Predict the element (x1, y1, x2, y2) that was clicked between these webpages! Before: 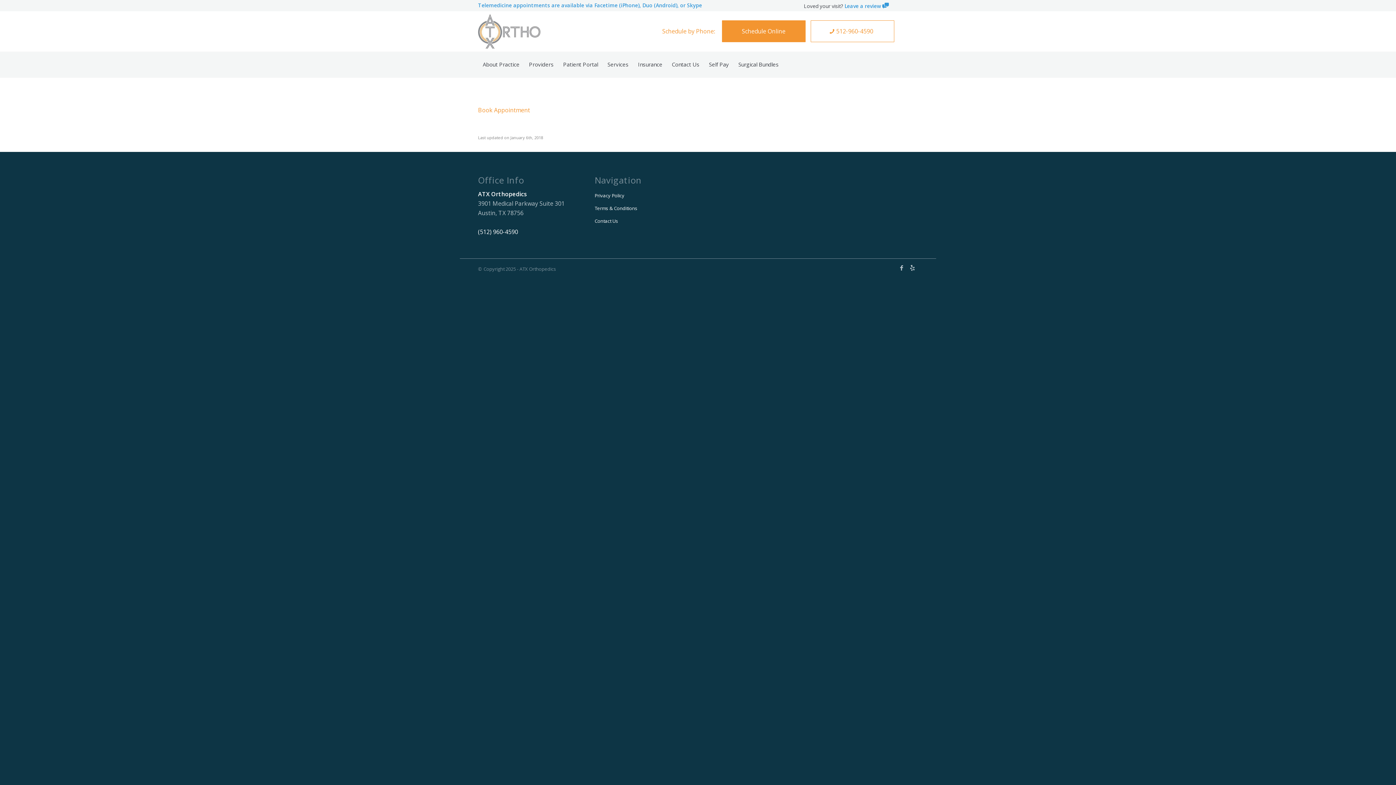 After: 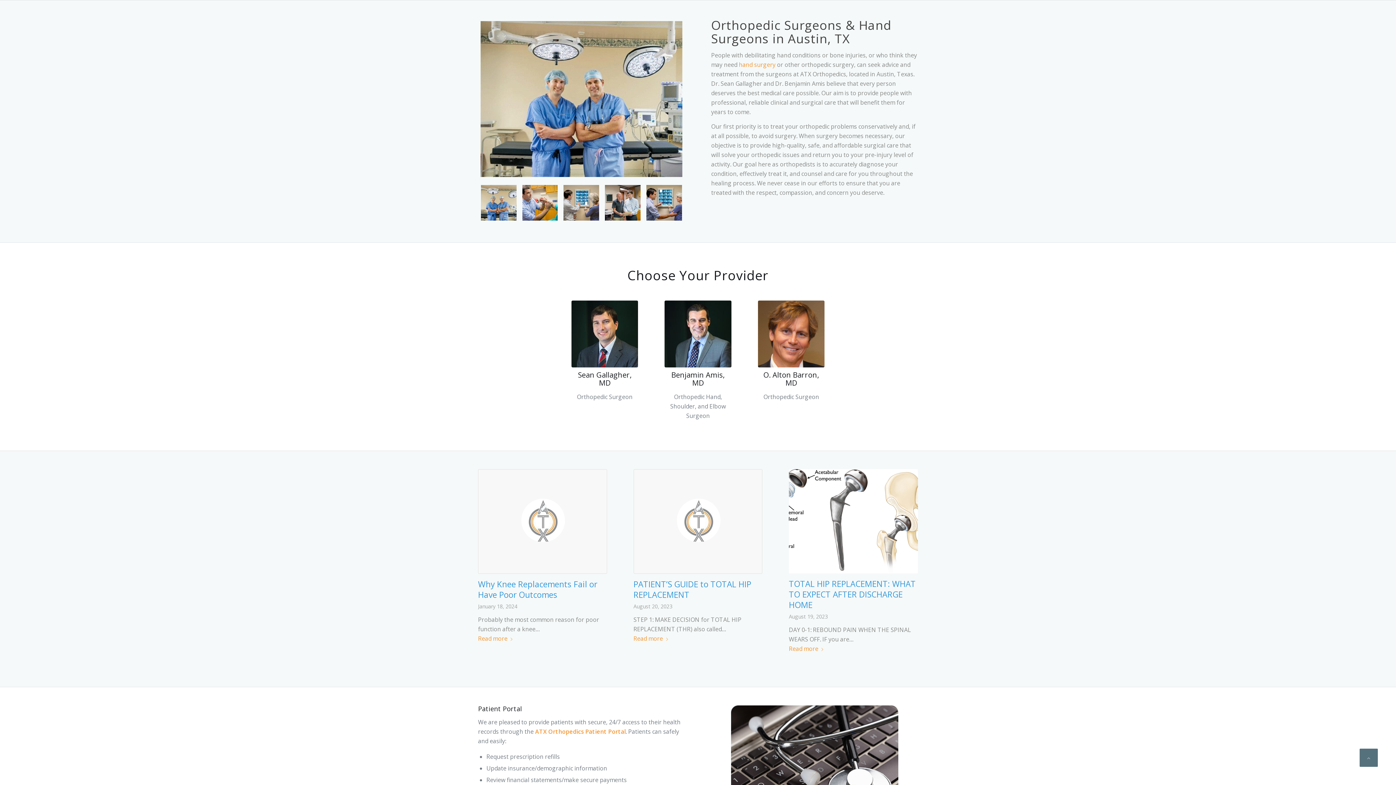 Action: bbox: (478, 55, 524, 73) label: About Practice